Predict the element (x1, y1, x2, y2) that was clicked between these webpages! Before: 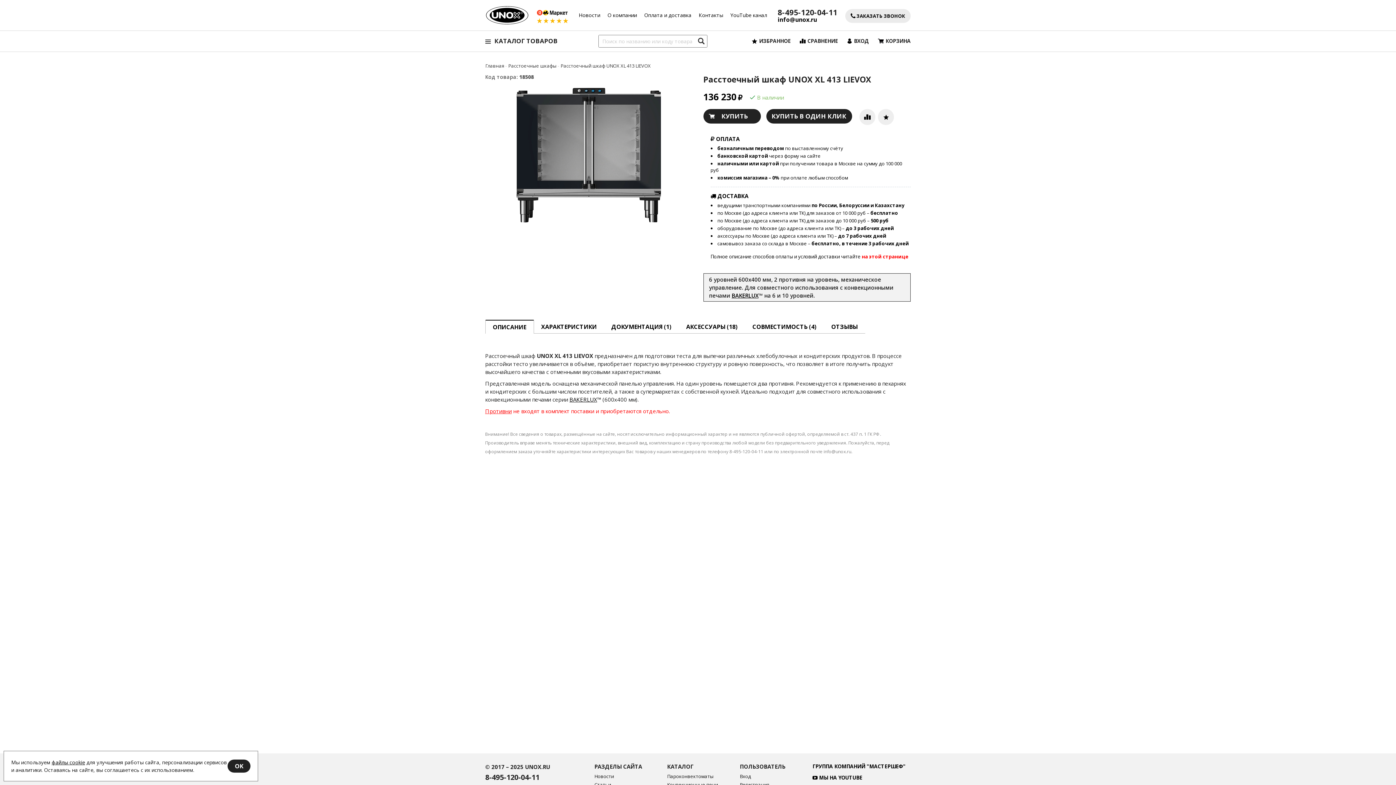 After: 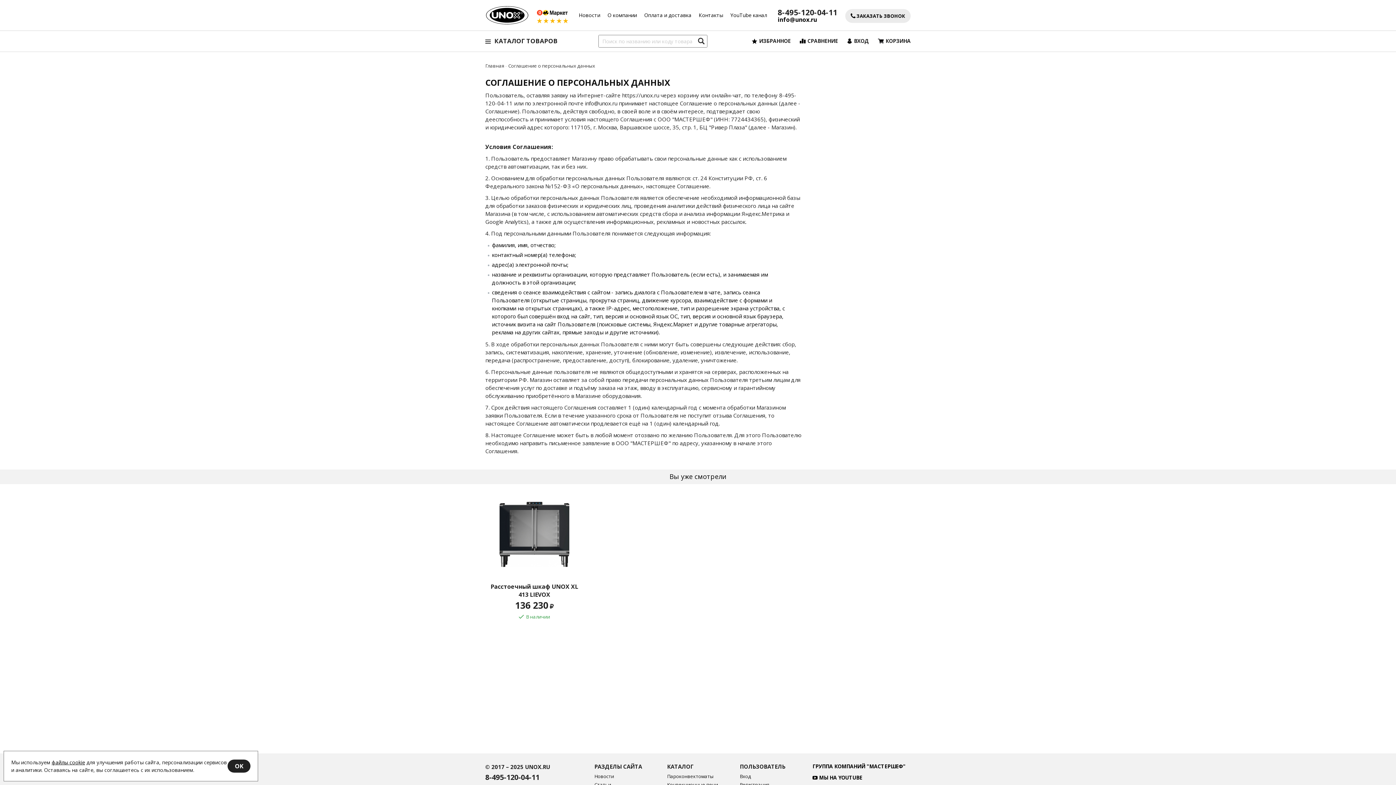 Action: label: файлы cookie bbox: (51, 759, 85, 766)